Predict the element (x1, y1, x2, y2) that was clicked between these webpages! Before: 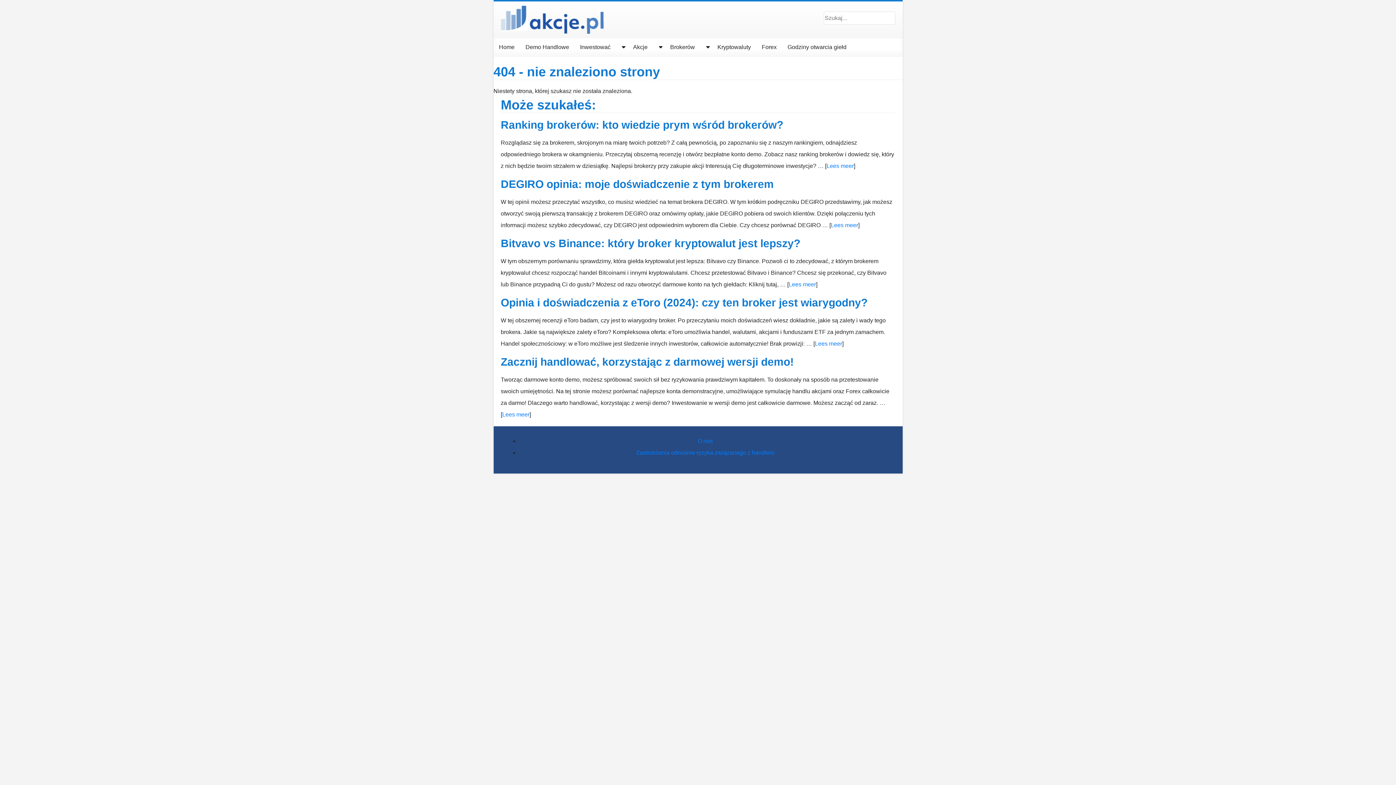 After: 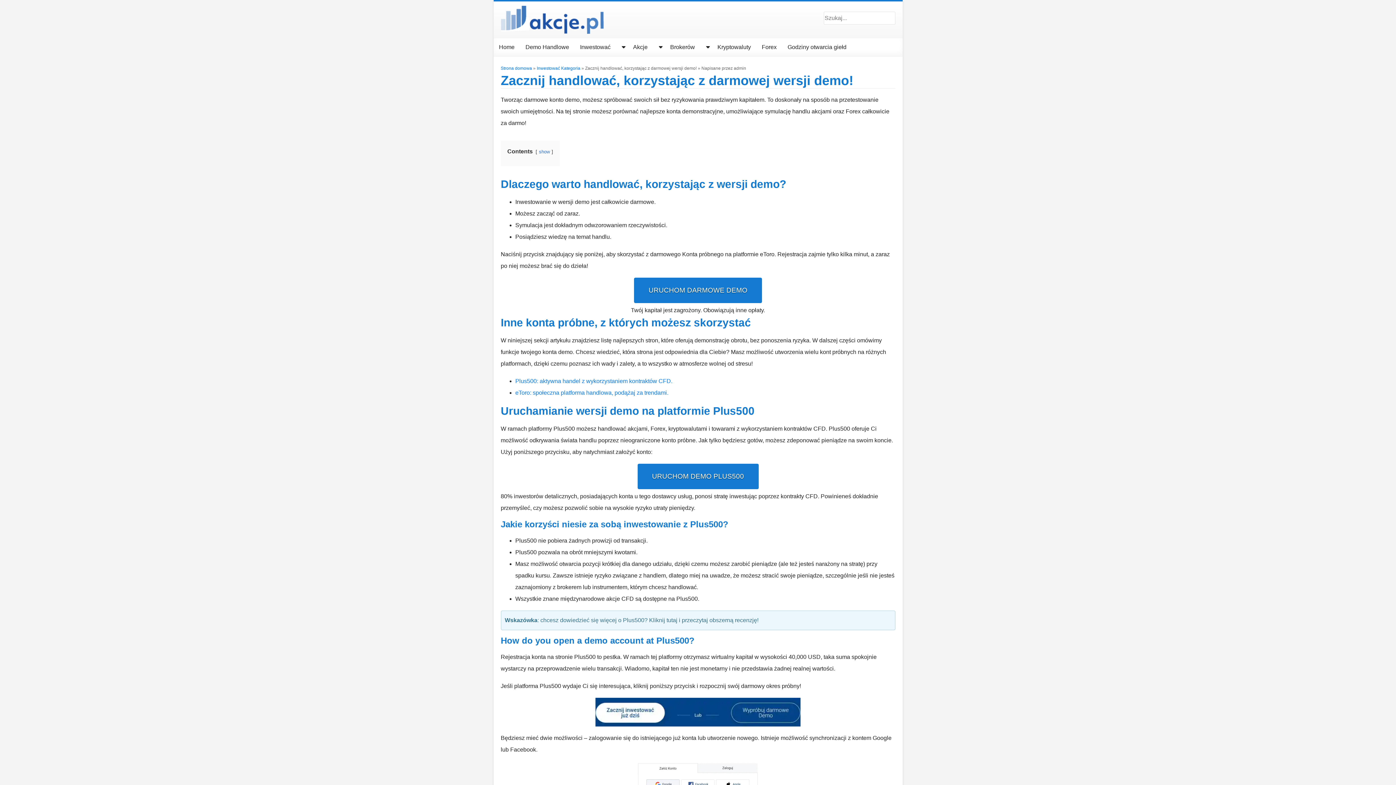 Action: bbox: (502, 411, 529, 417) label: Lees meer